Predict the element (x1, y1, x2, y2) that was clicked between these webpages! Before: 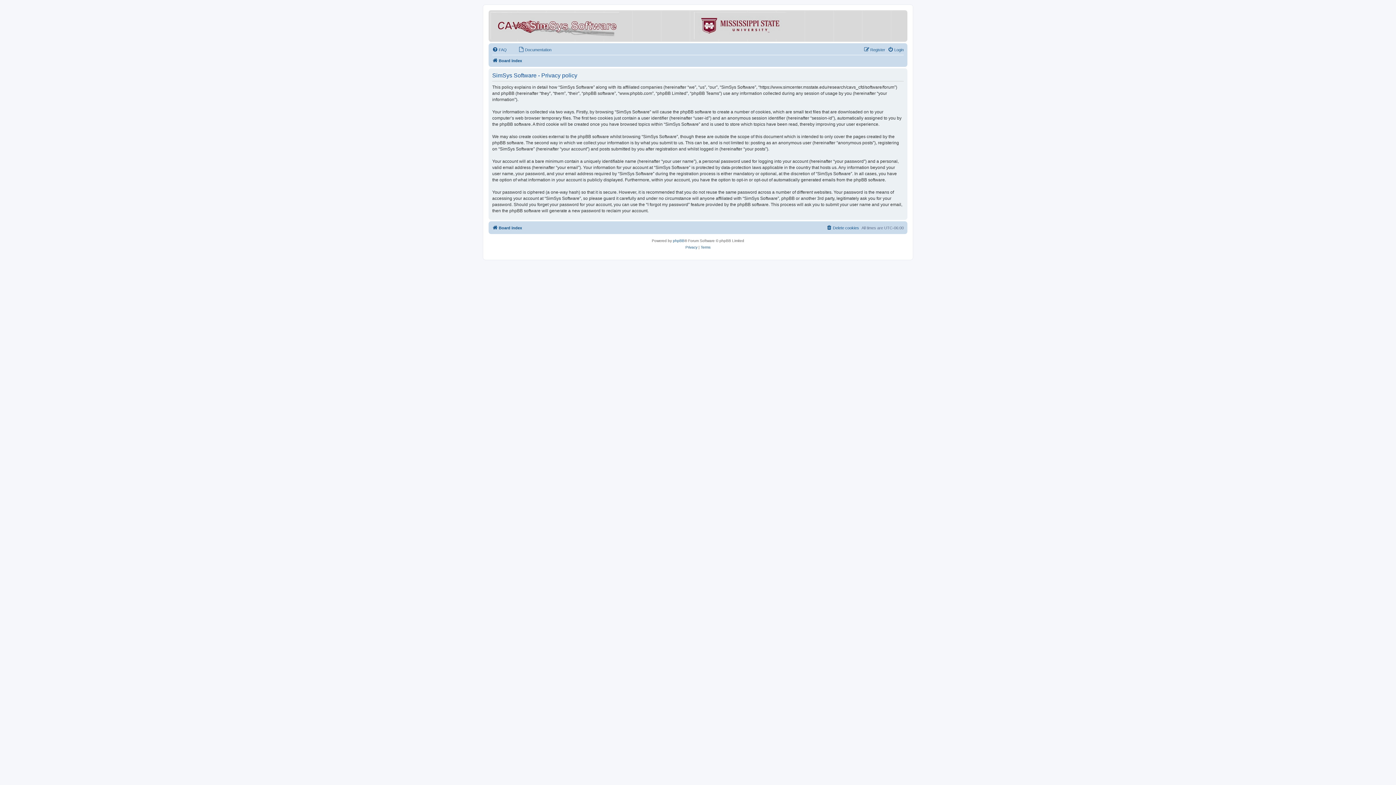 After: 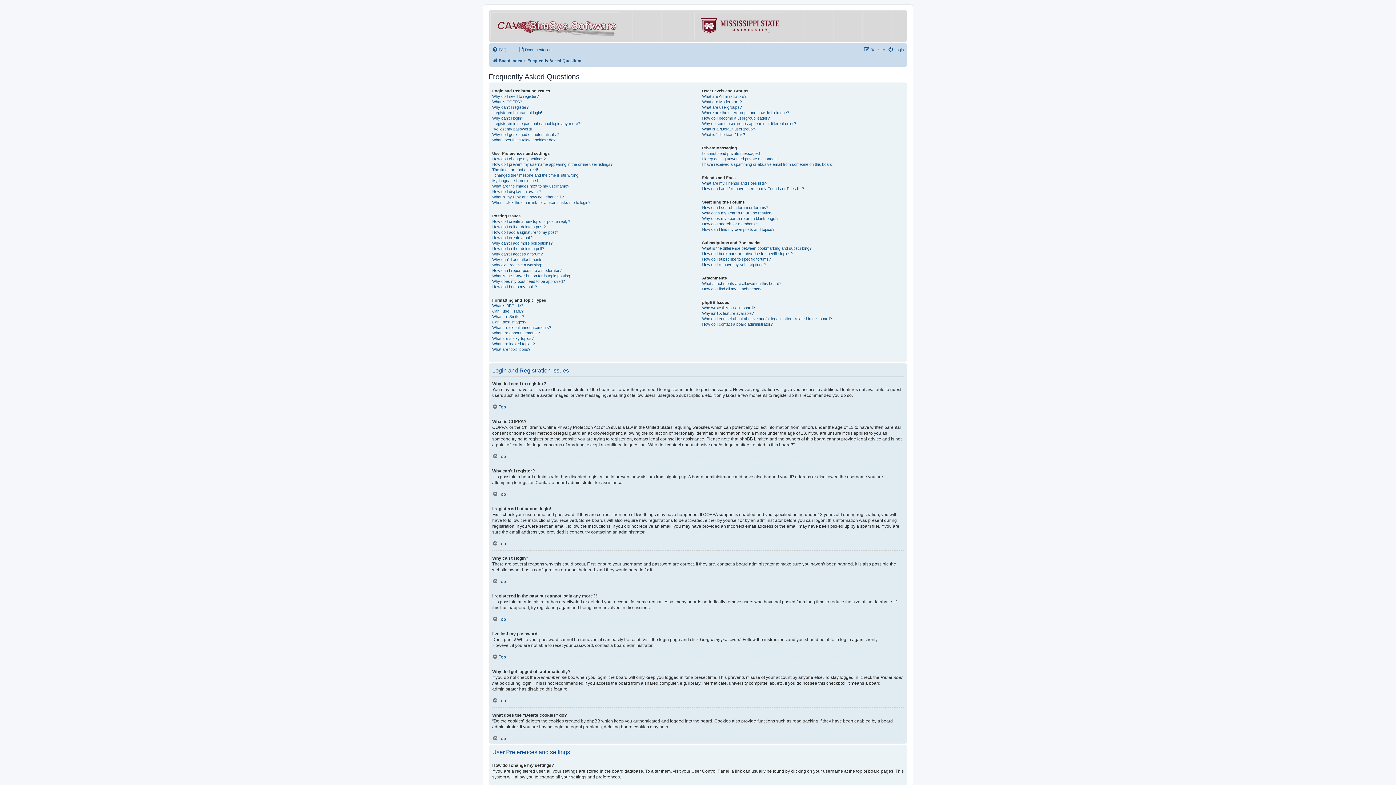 Action: label: FAQ bbox: (492, 45, 506, 54)